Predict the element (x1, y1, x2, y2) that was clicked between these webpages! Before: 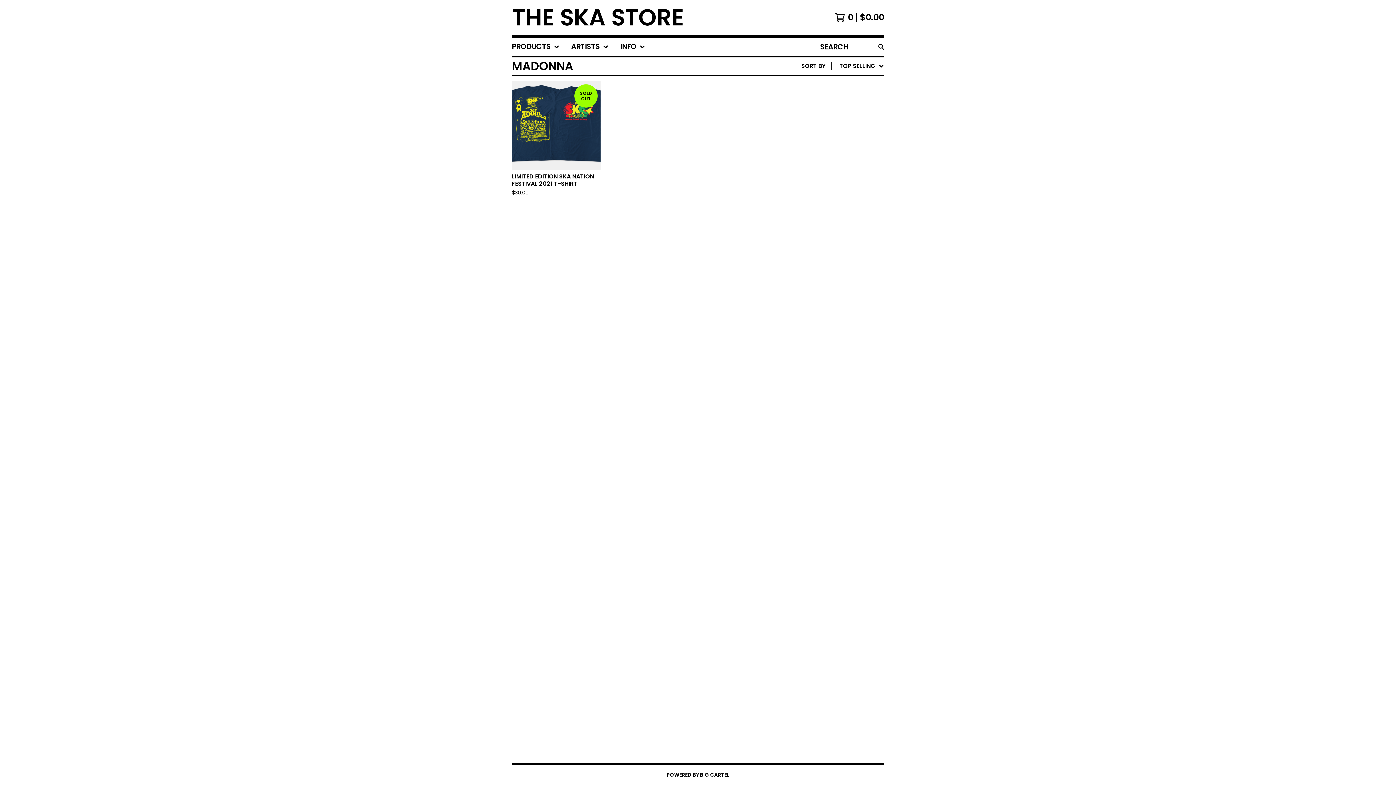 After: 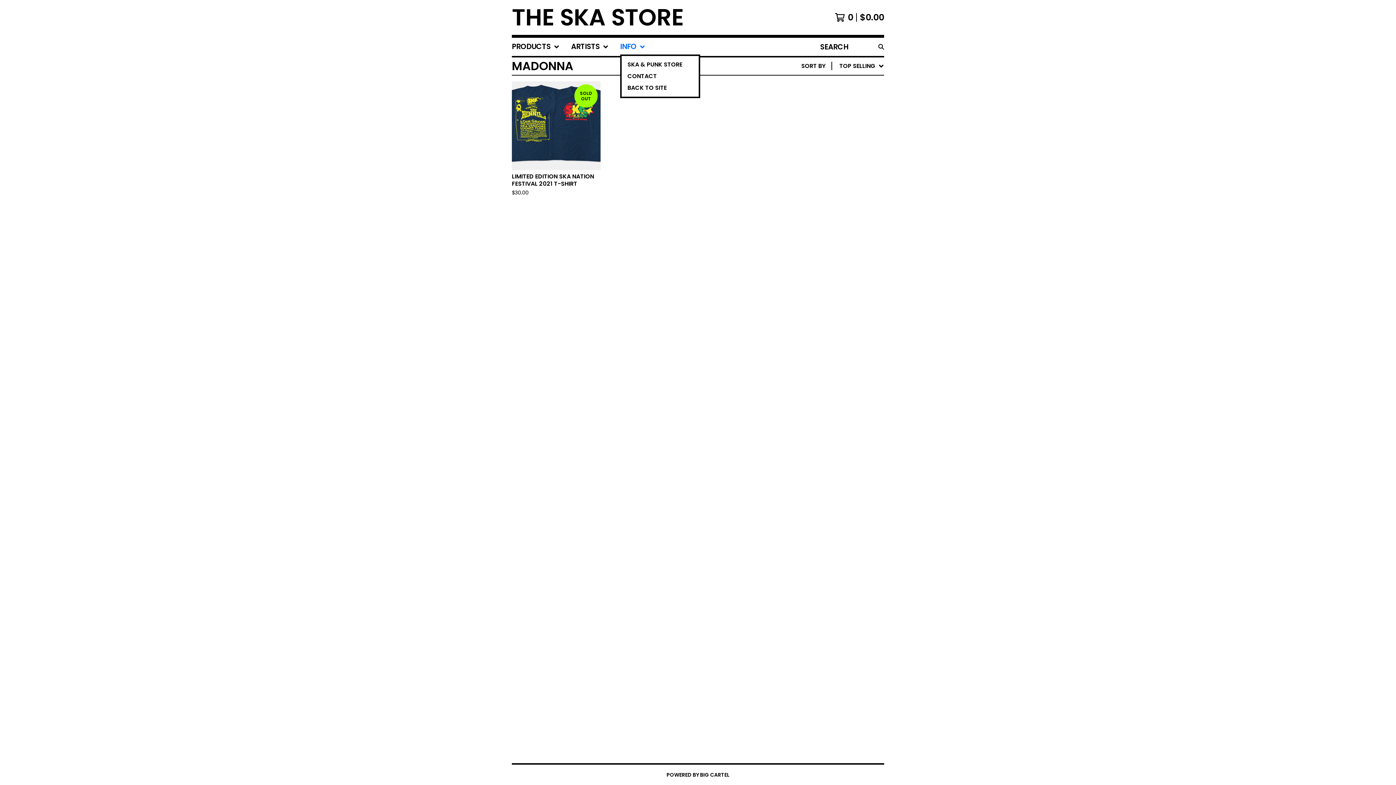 Action: bbox: (620, 37, 645, 56) label: INFO